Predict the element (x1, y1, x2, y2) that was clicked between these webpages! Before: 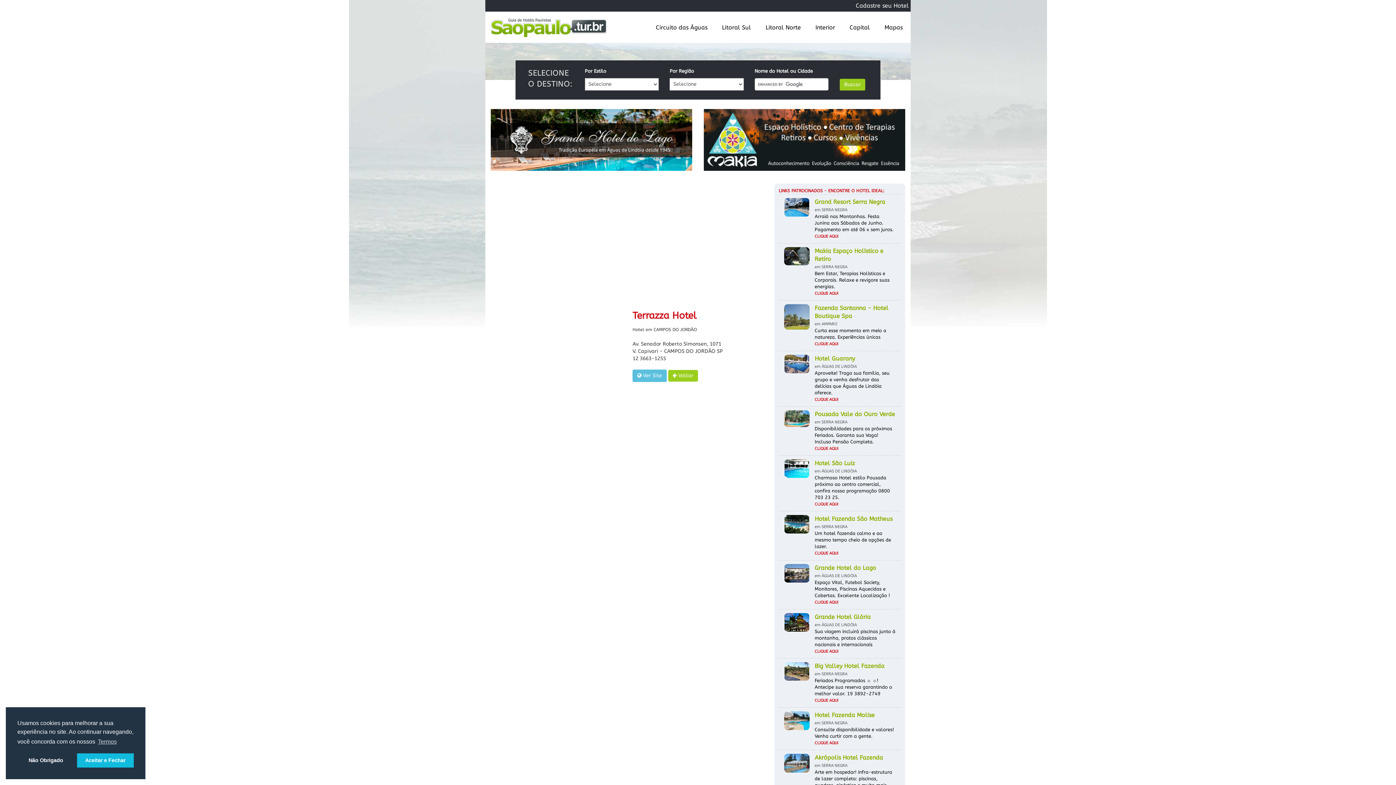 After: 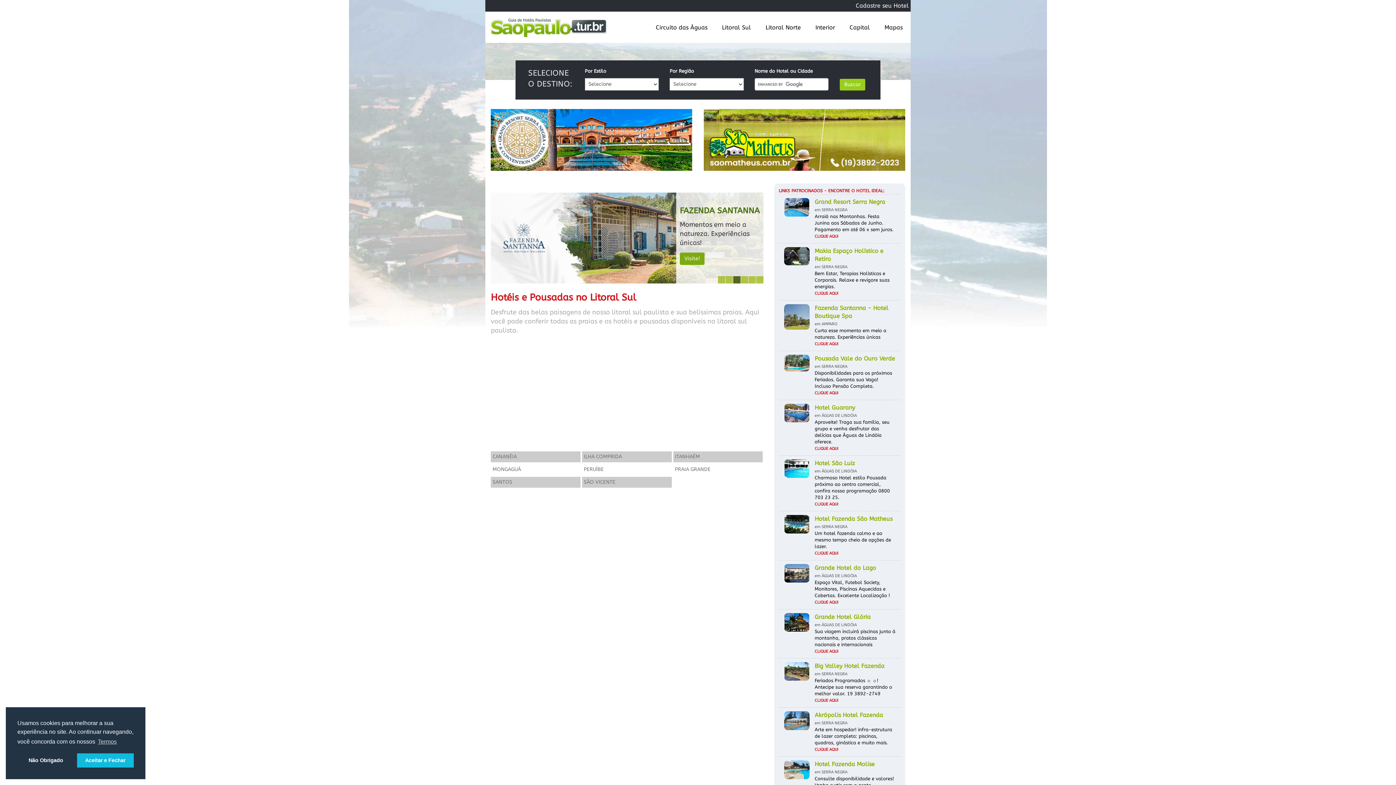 Action: bbox: (714, 20, 758, 35) label: Litoral Sul